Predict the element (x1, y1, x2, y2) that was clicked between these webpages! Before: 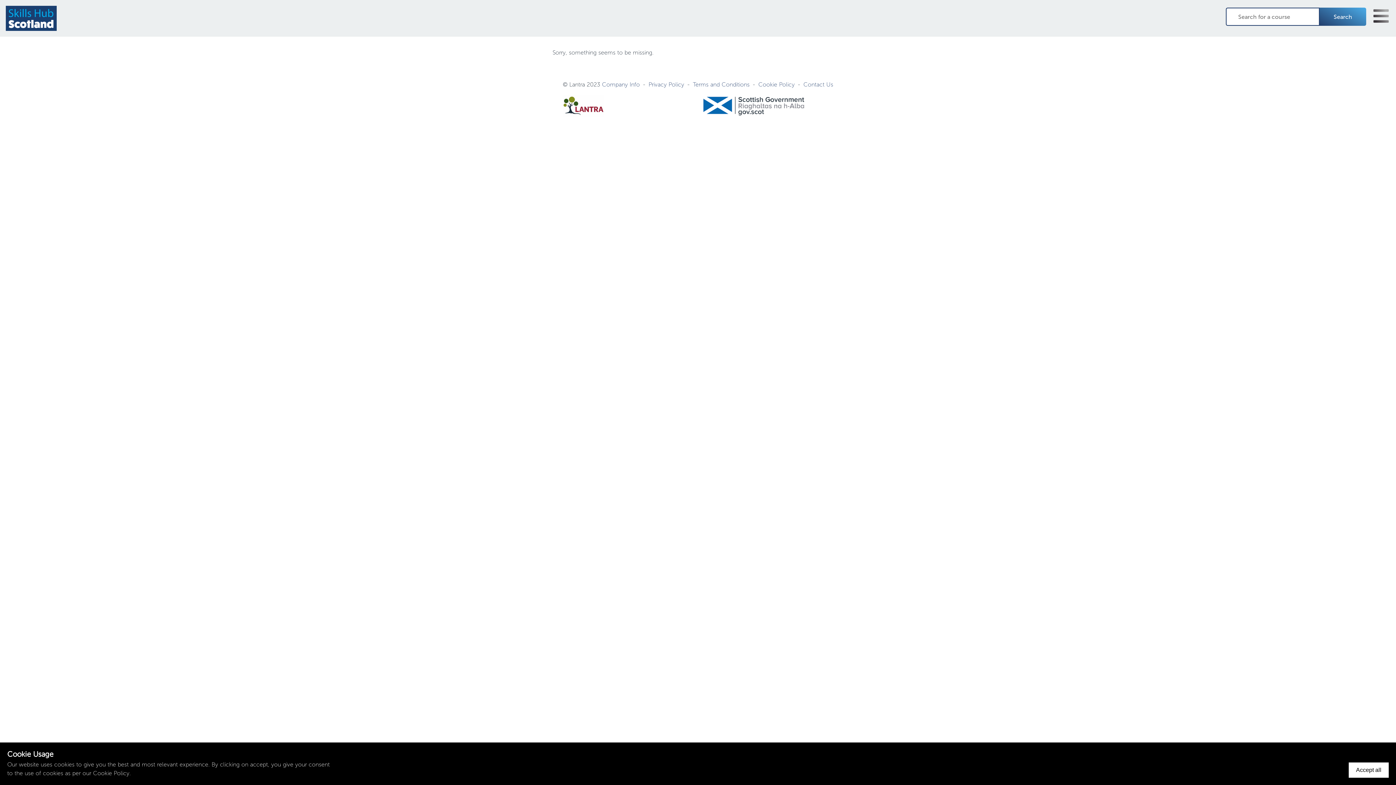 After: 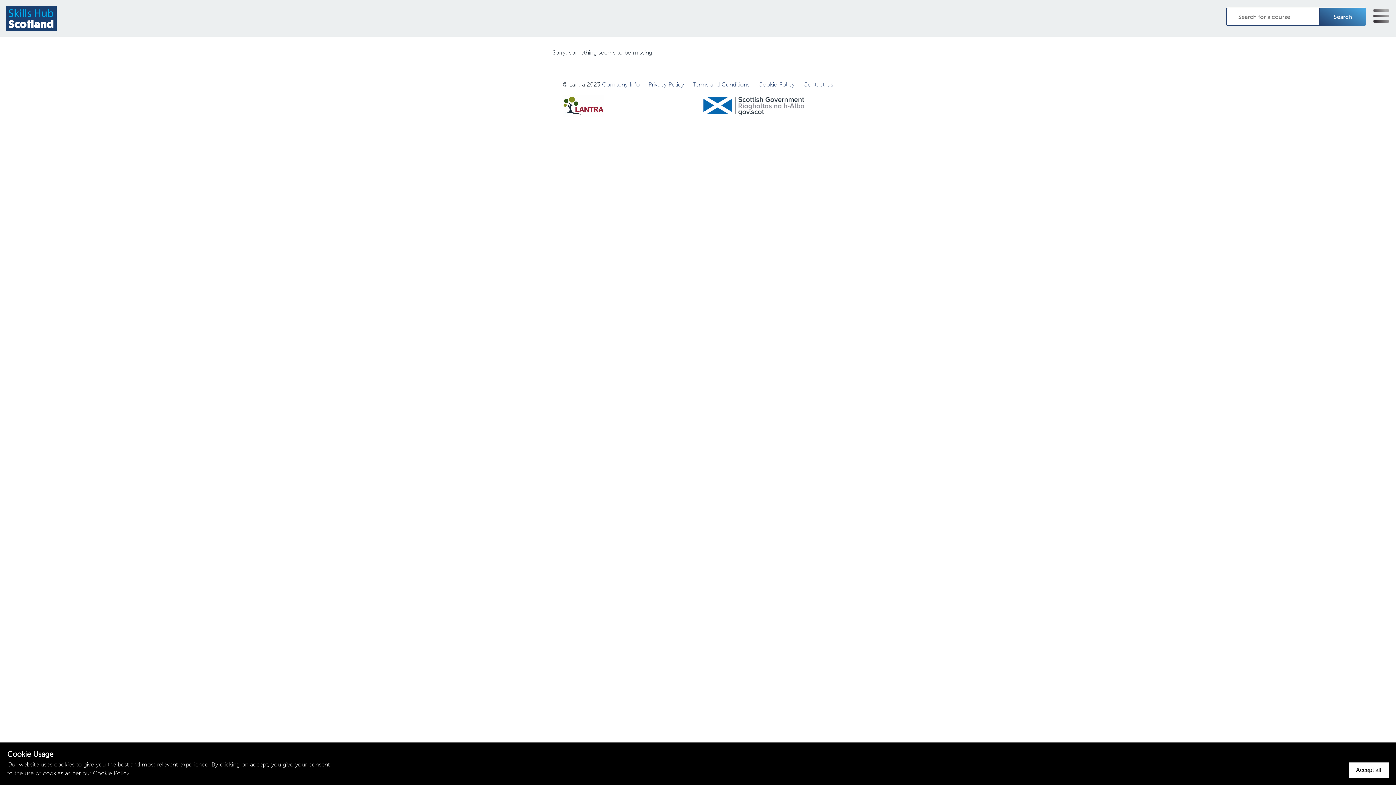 Action: label: Company Info bbox: (602, 81, 640, 88)